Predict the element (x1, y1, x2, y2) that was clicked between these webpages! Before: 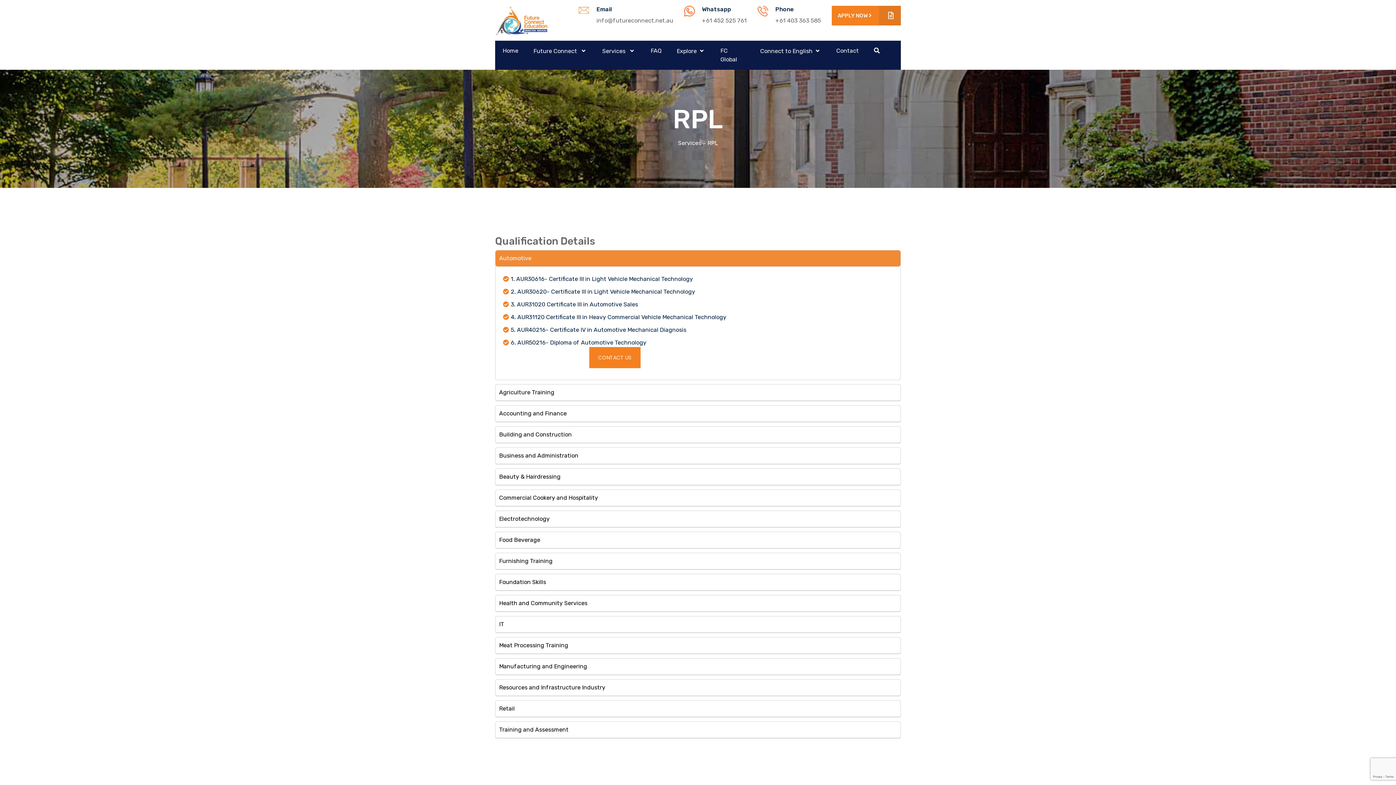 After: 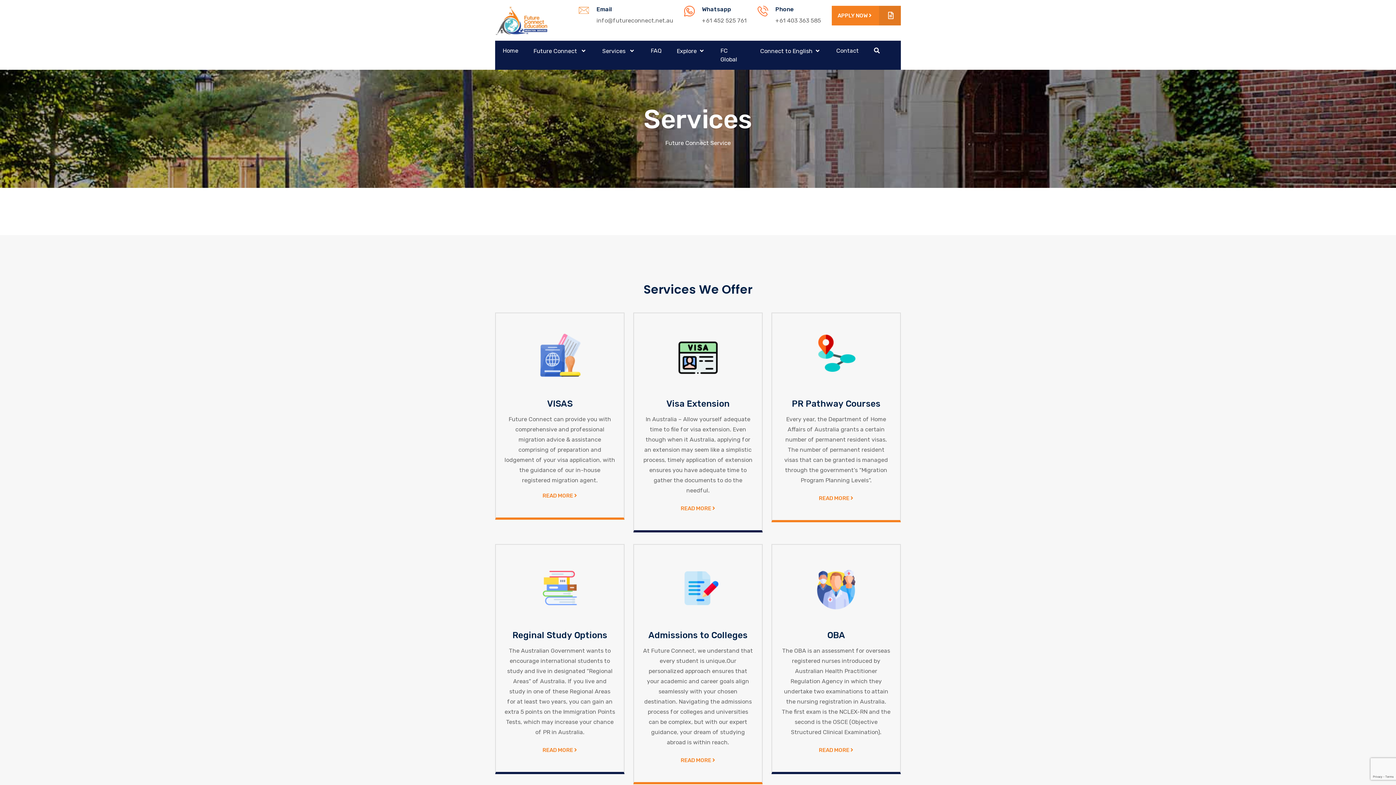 Action: bbox: (678, 139, 701, 146) label: Services